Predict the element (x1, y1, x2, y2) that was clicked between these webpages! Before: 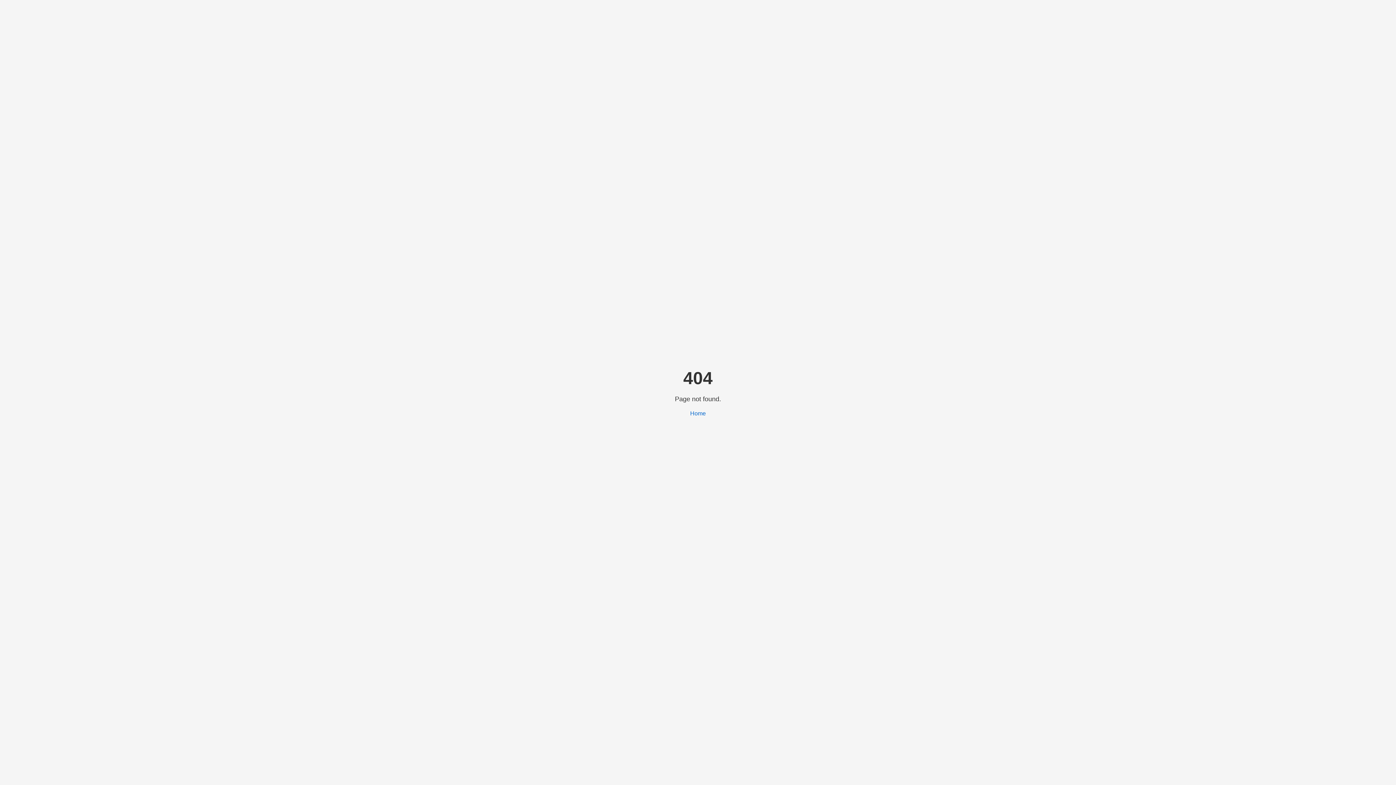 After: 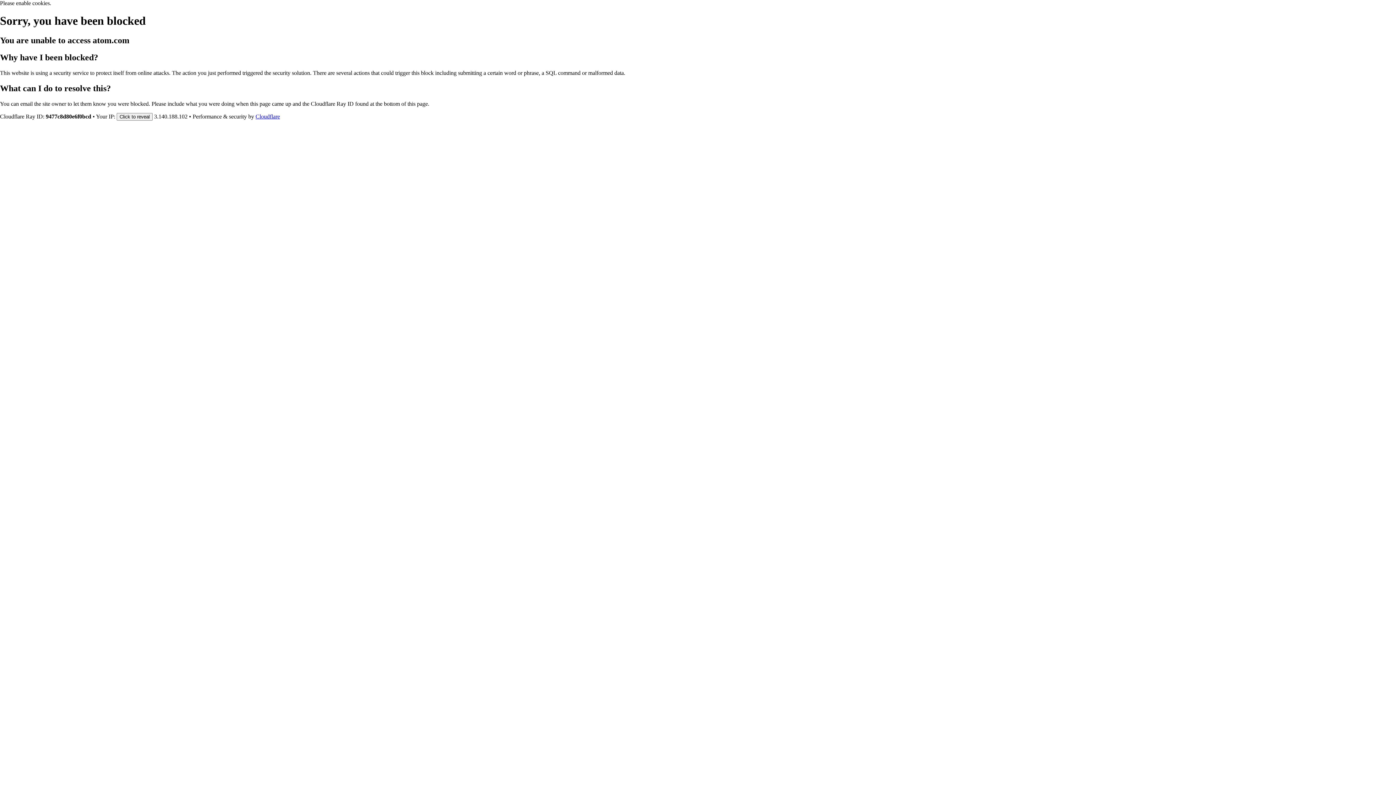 Action: bbox: (690, 410, 706, 416) label: Home